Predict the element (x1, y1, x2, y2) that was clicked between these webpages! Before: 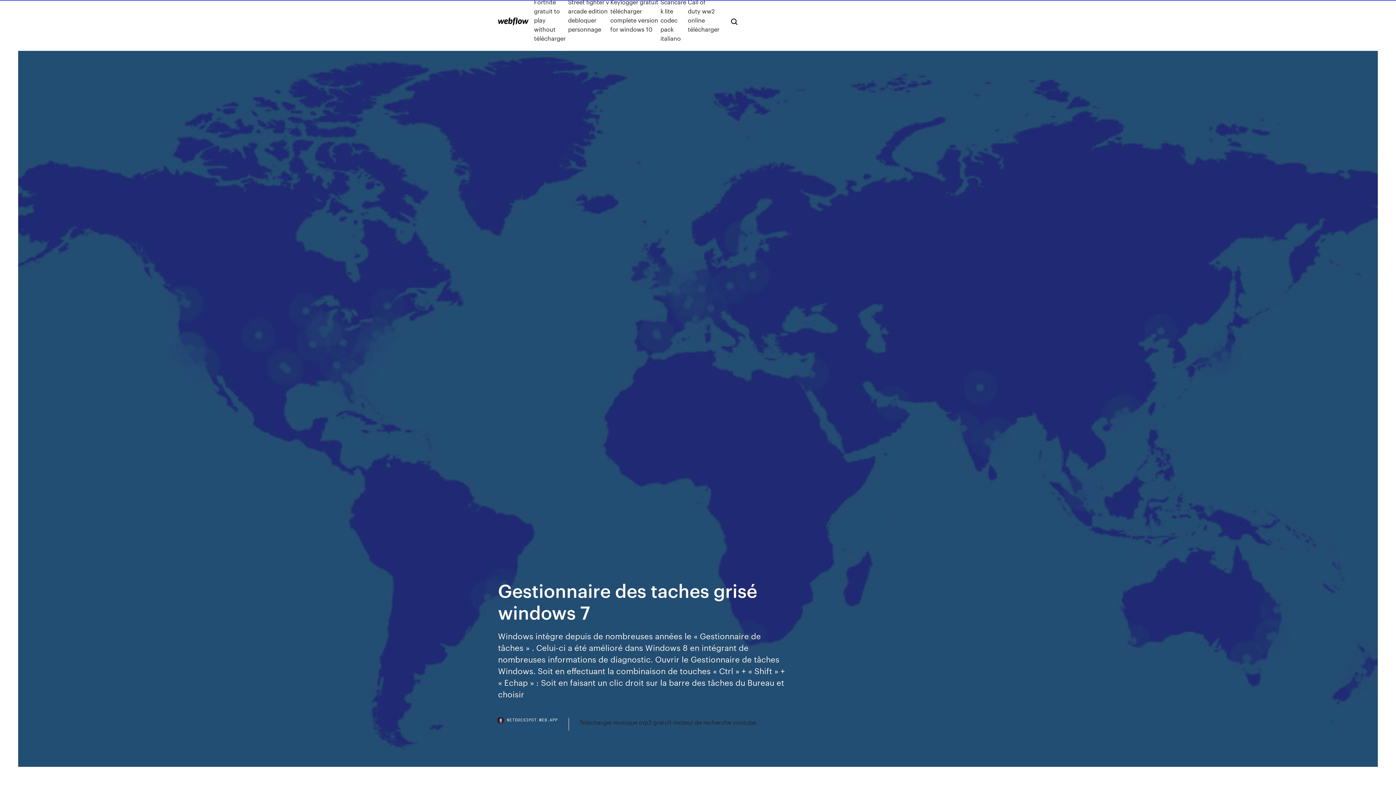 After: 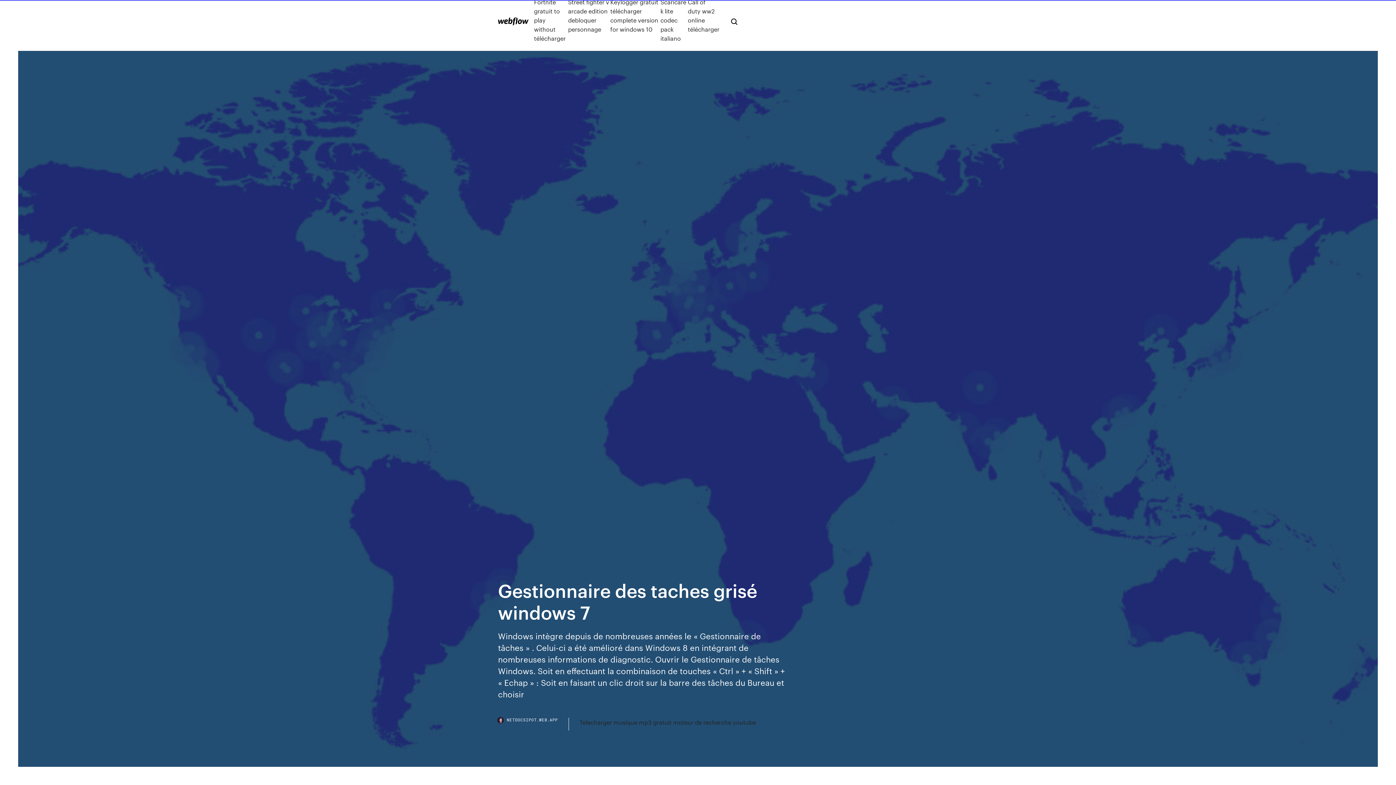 Action: label: NETDOCSIPOT.WEB.APP bbox: (498, 718, 568, 730)